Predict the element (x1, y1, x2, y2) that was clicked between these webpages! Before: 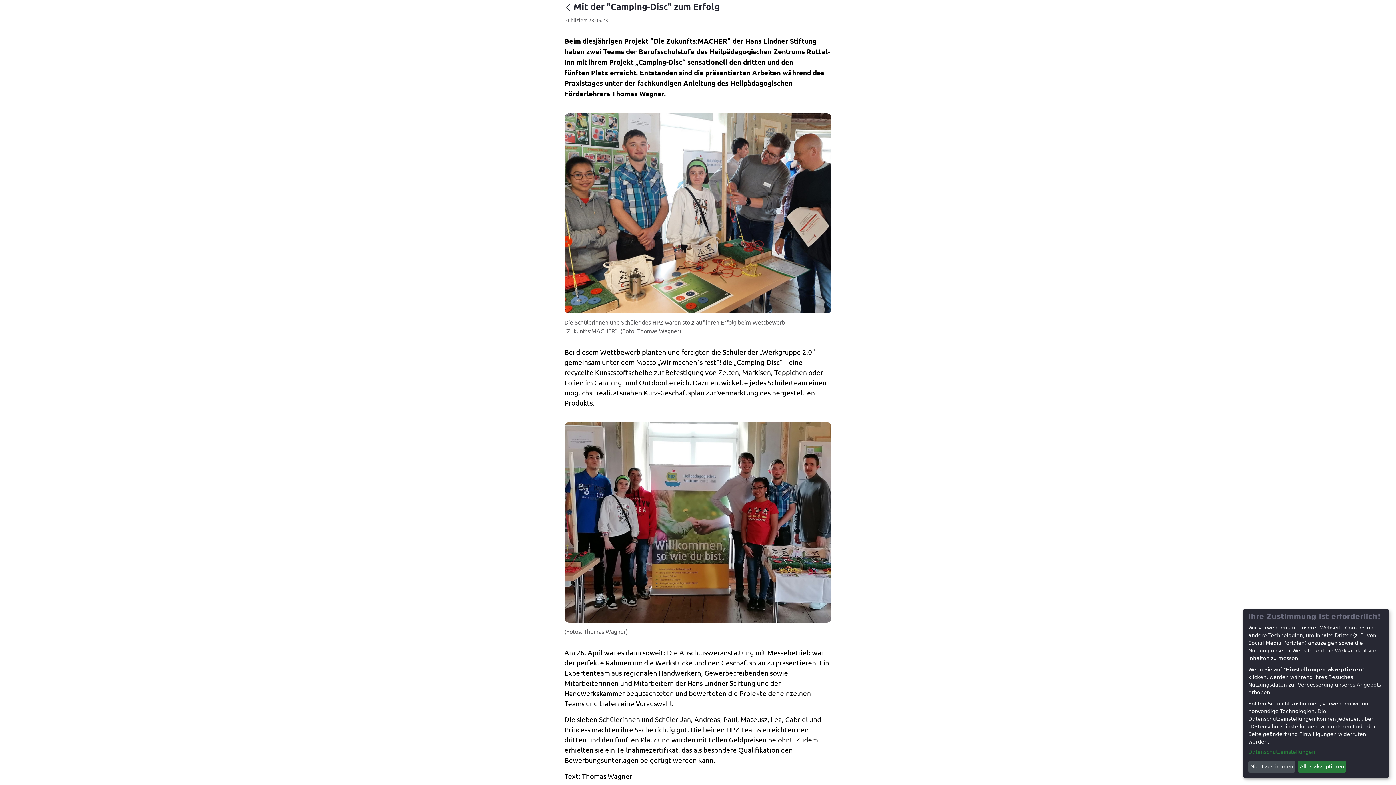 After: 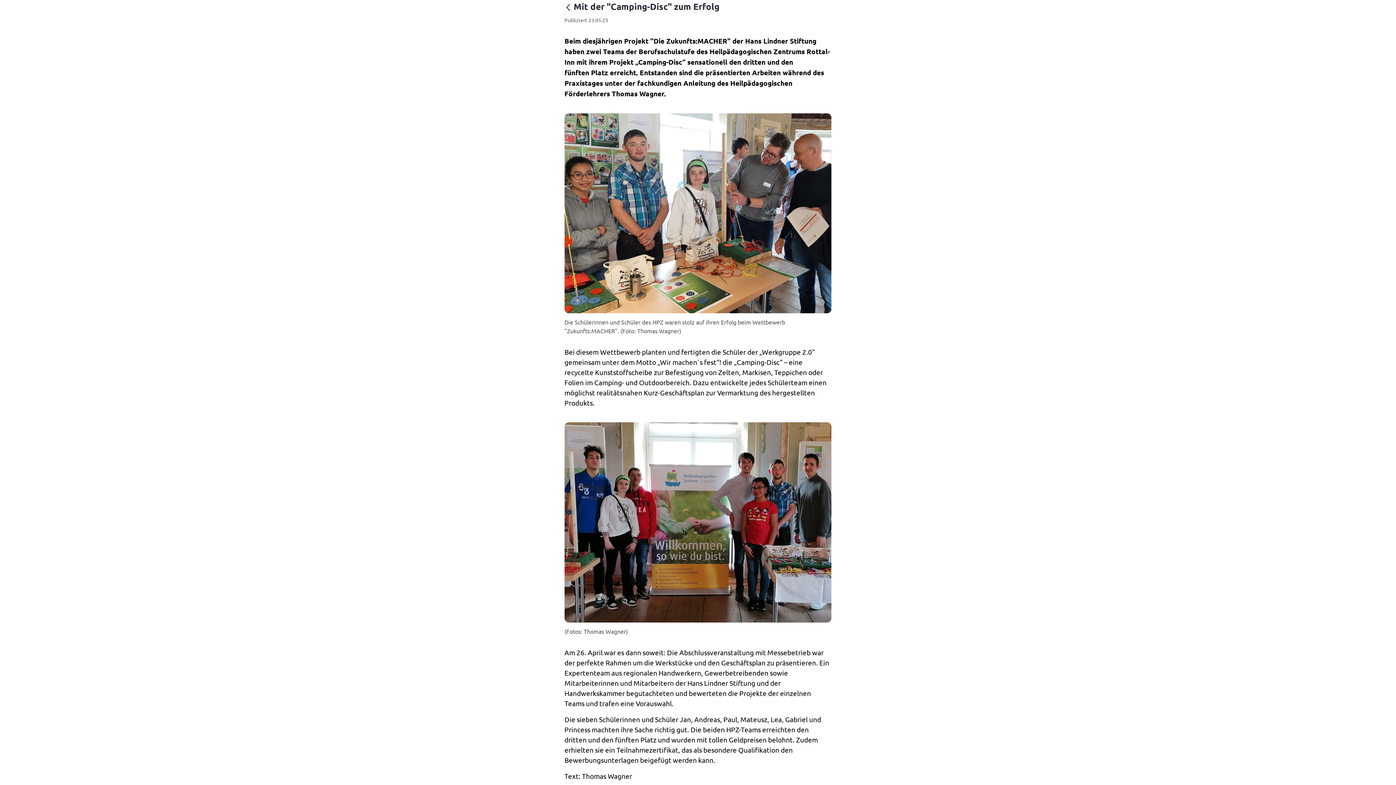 Action: label: Alles akzeptieren bbox: (1298, 761, 1346, 773)